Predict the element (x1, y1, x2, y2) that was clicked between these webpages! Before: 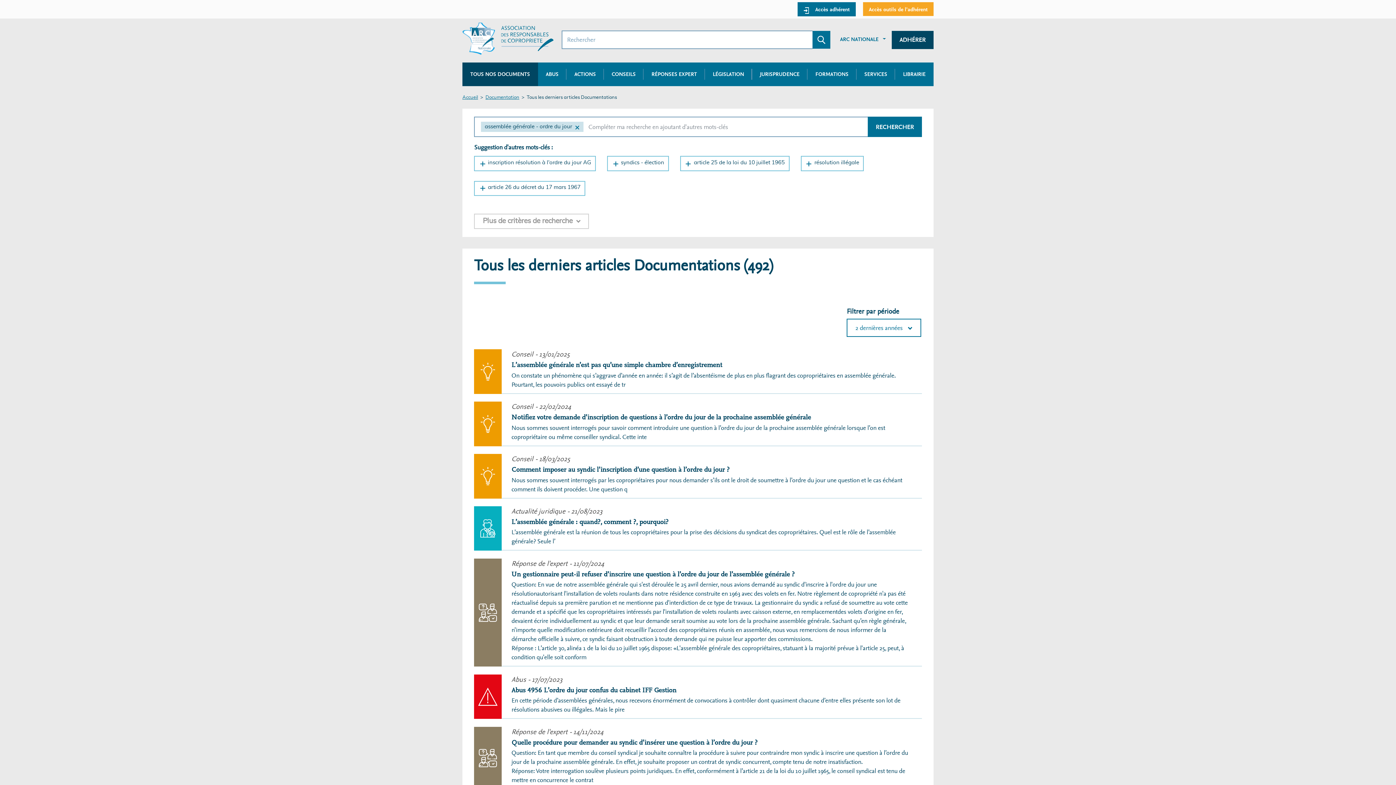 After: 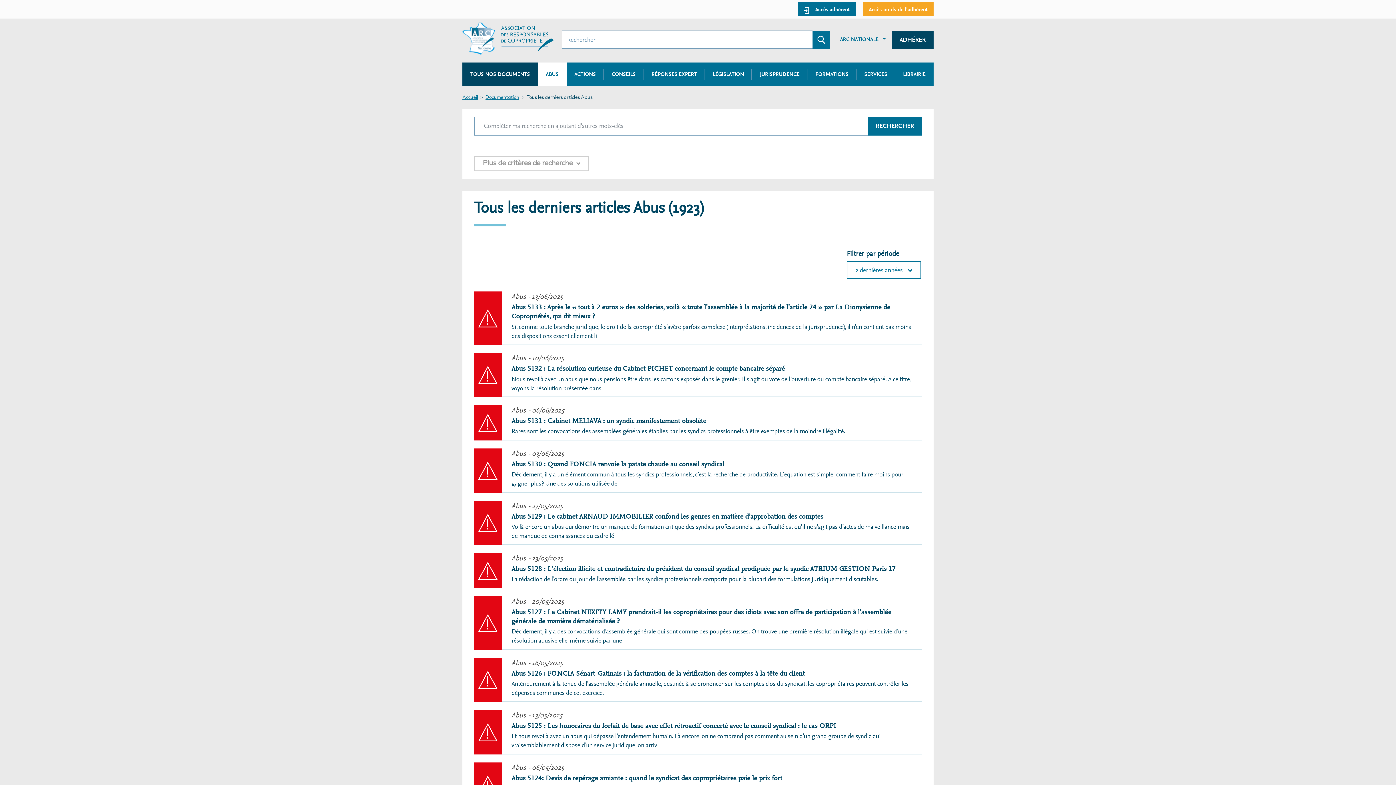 Action: bbox: (538, 62, 566, 86) label: ABUS